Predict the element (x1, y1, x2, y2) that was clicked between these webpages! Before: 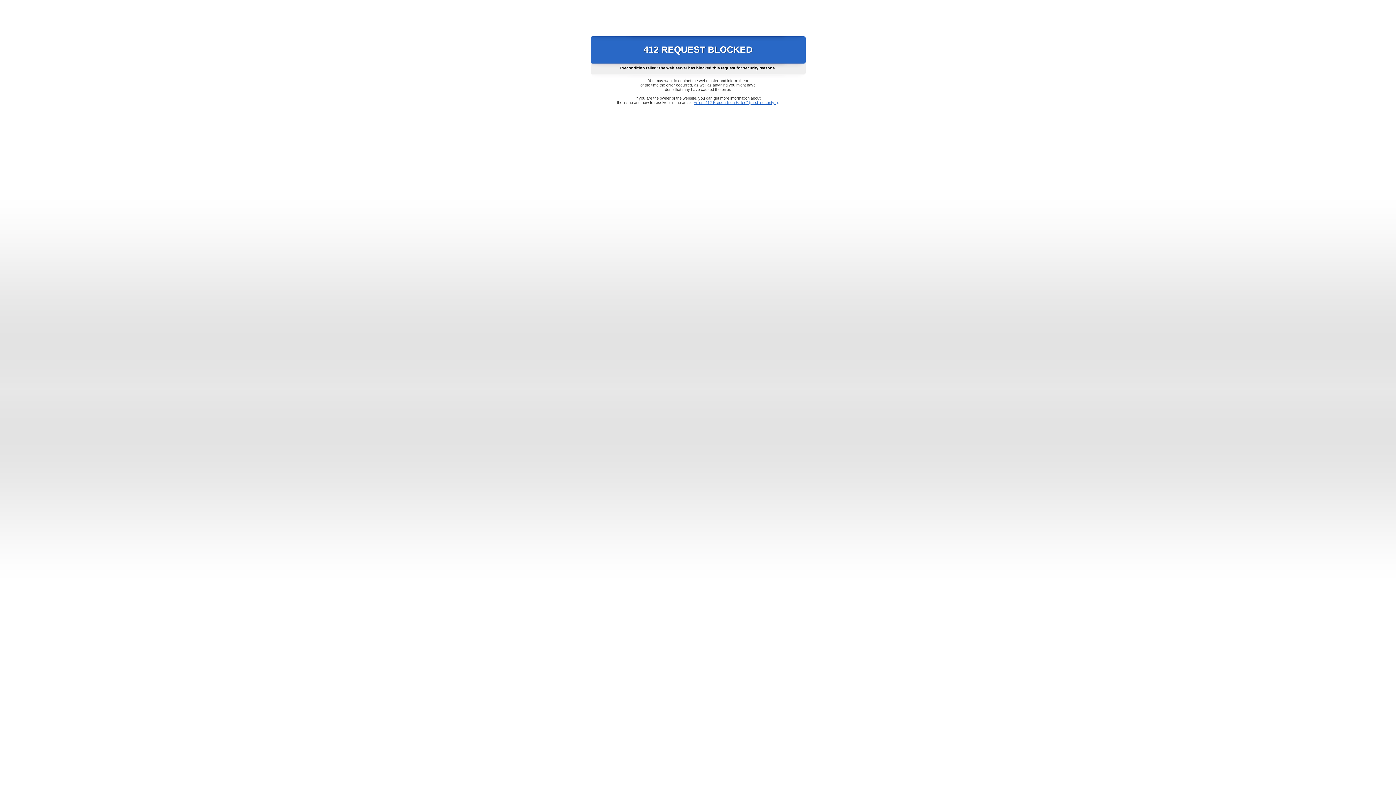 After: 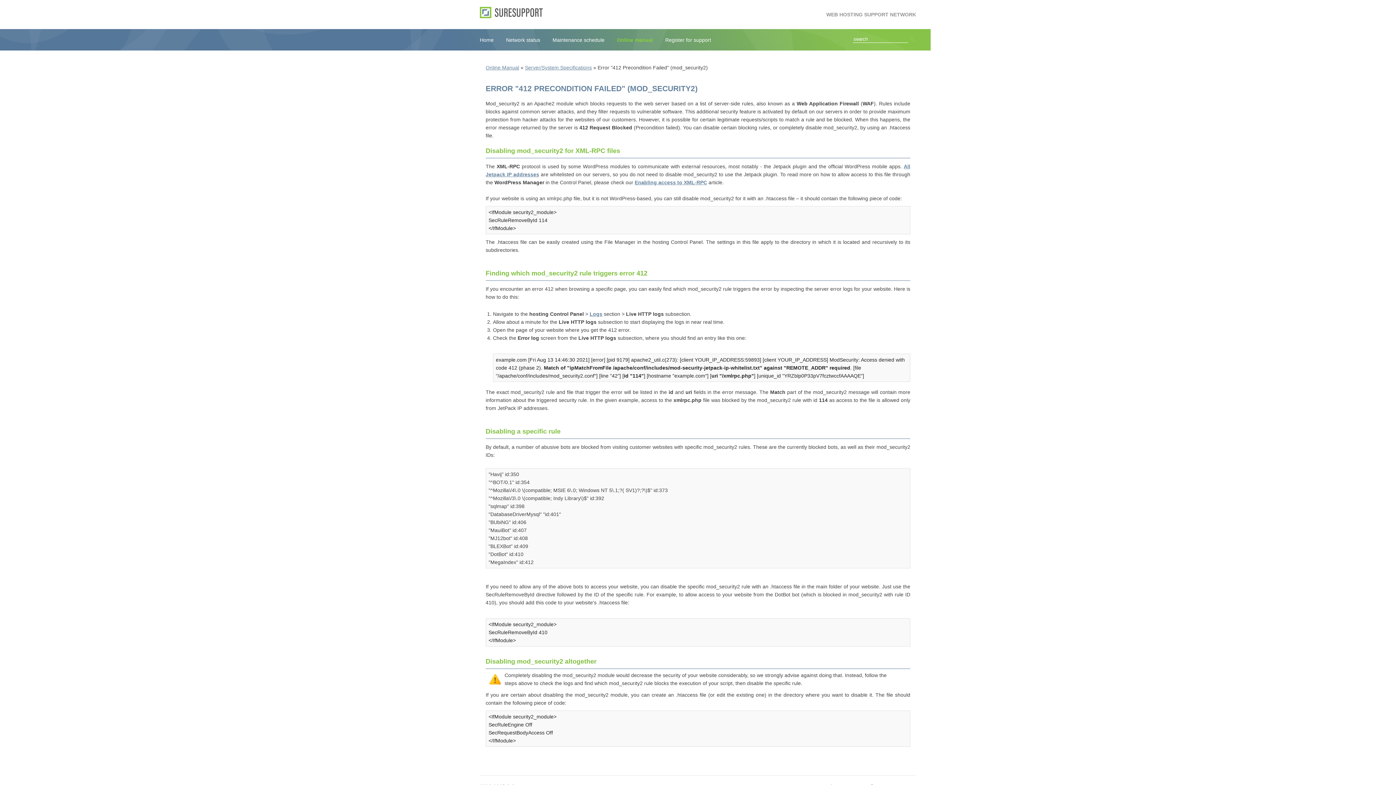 Action: bbox: (693, 100, 778, 104) label: Error "412 Precondition Failed" (mod_security2)